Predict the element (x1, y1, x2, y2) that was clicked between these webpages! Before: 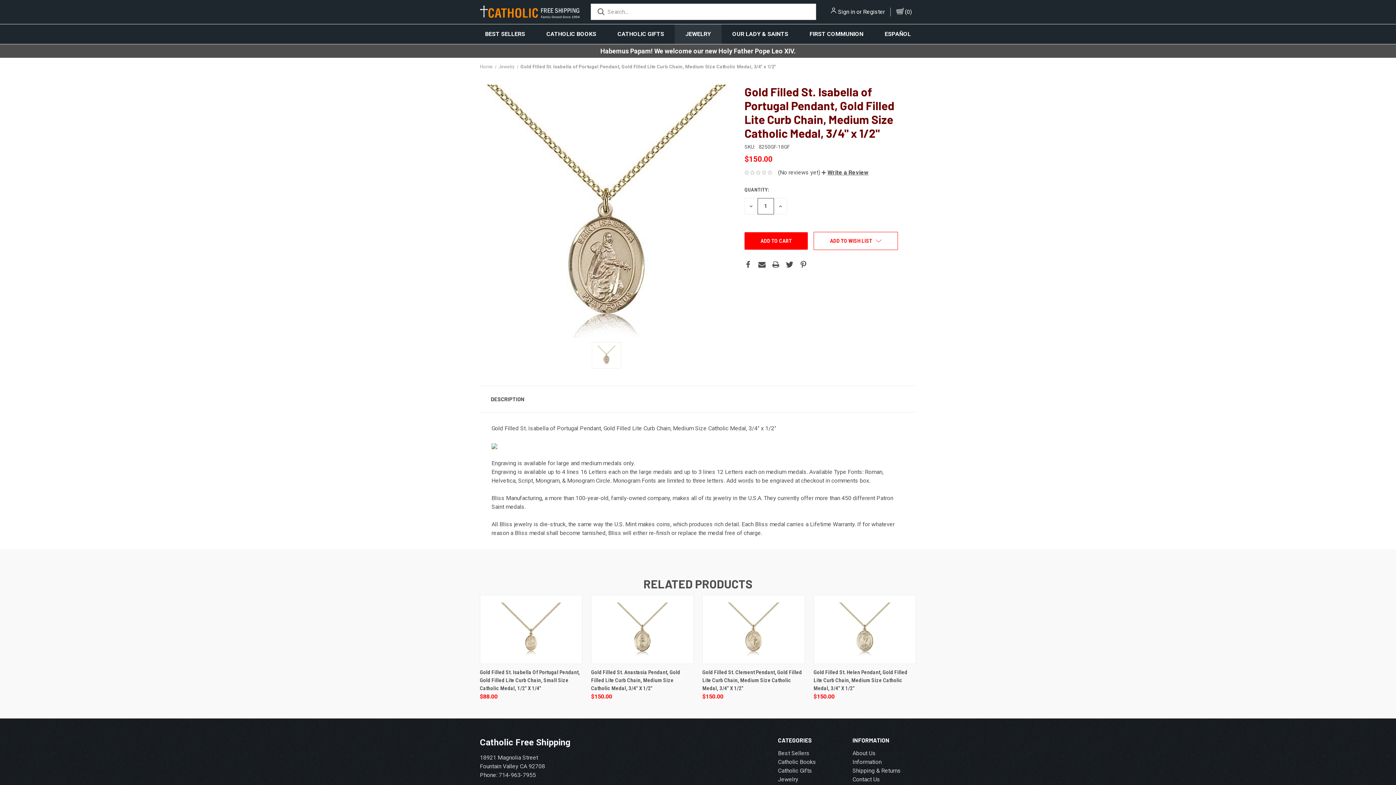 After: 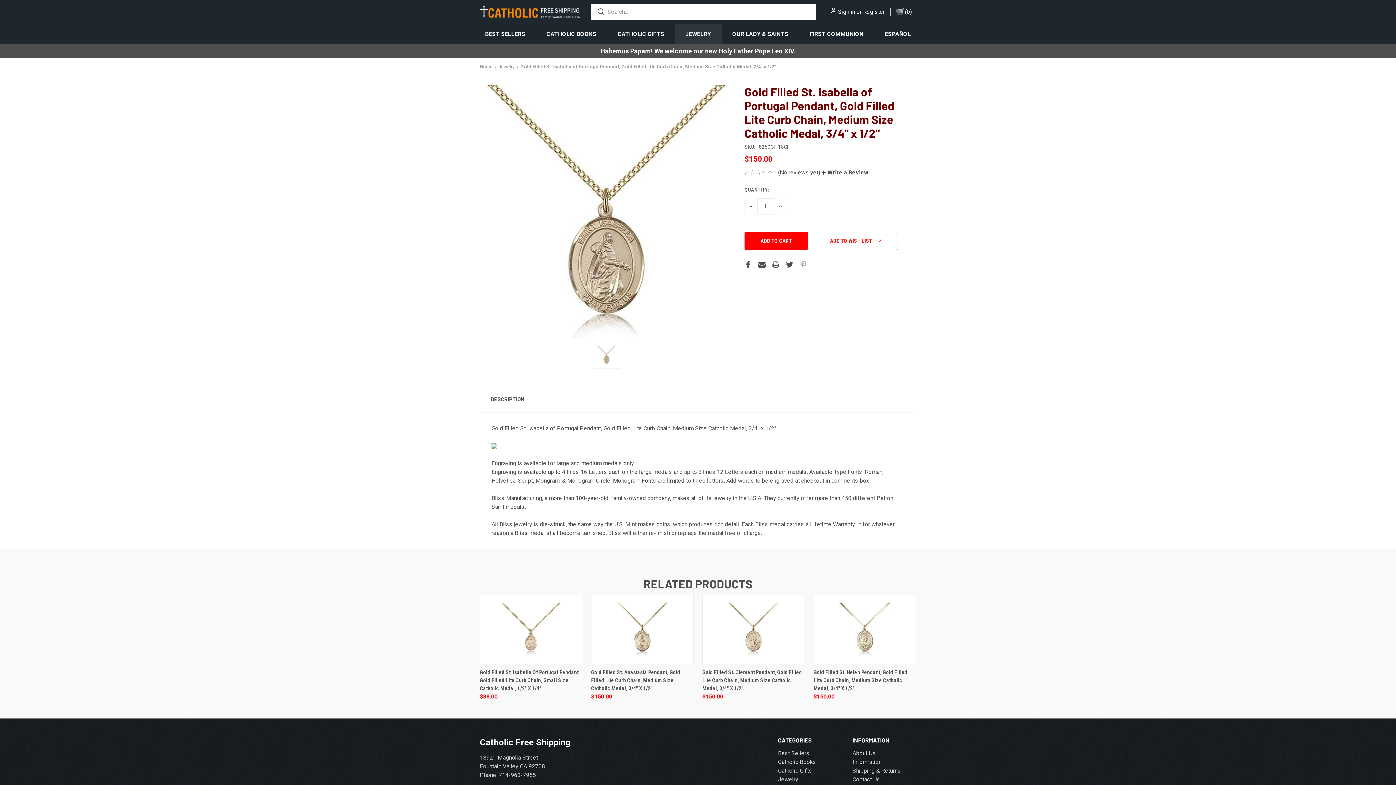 Action: bbox: (800, 260, 807, 268)